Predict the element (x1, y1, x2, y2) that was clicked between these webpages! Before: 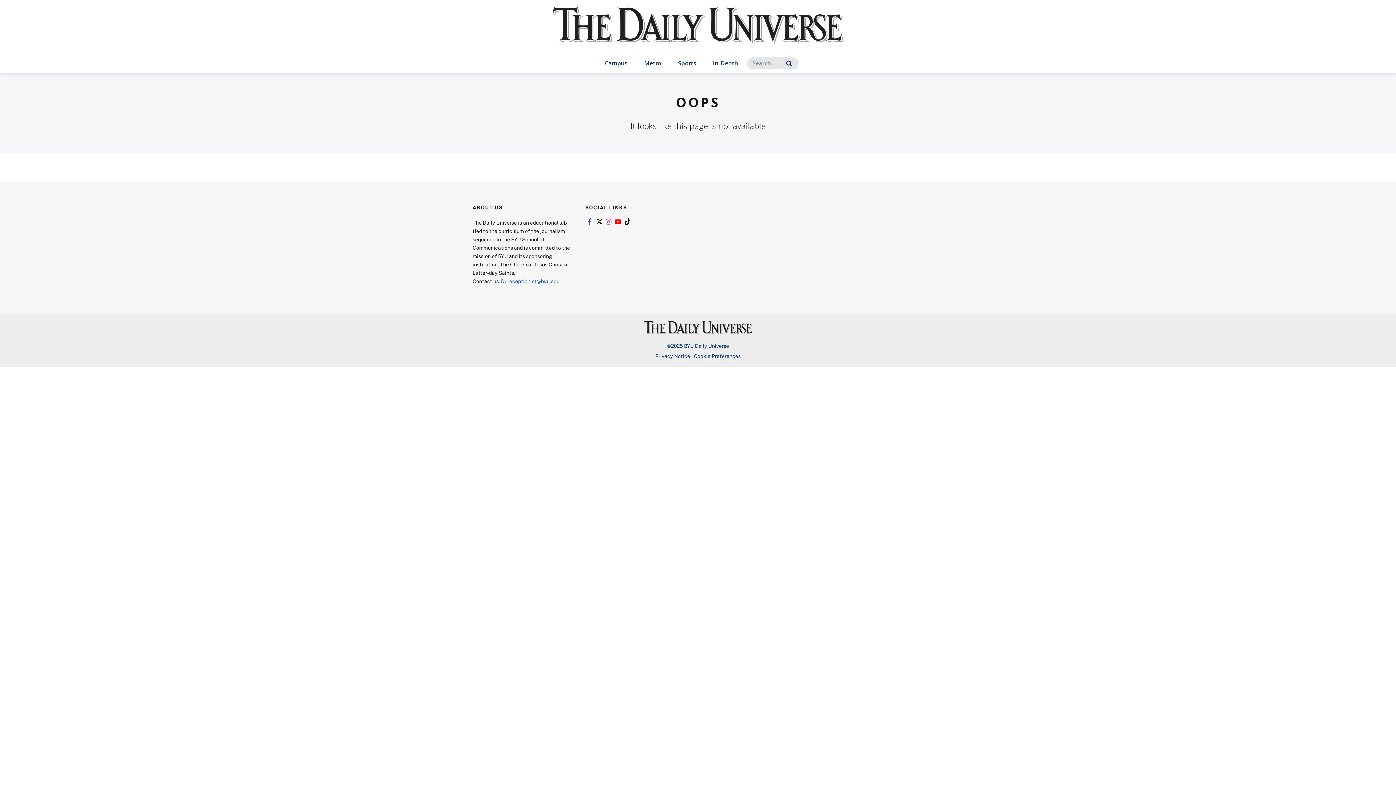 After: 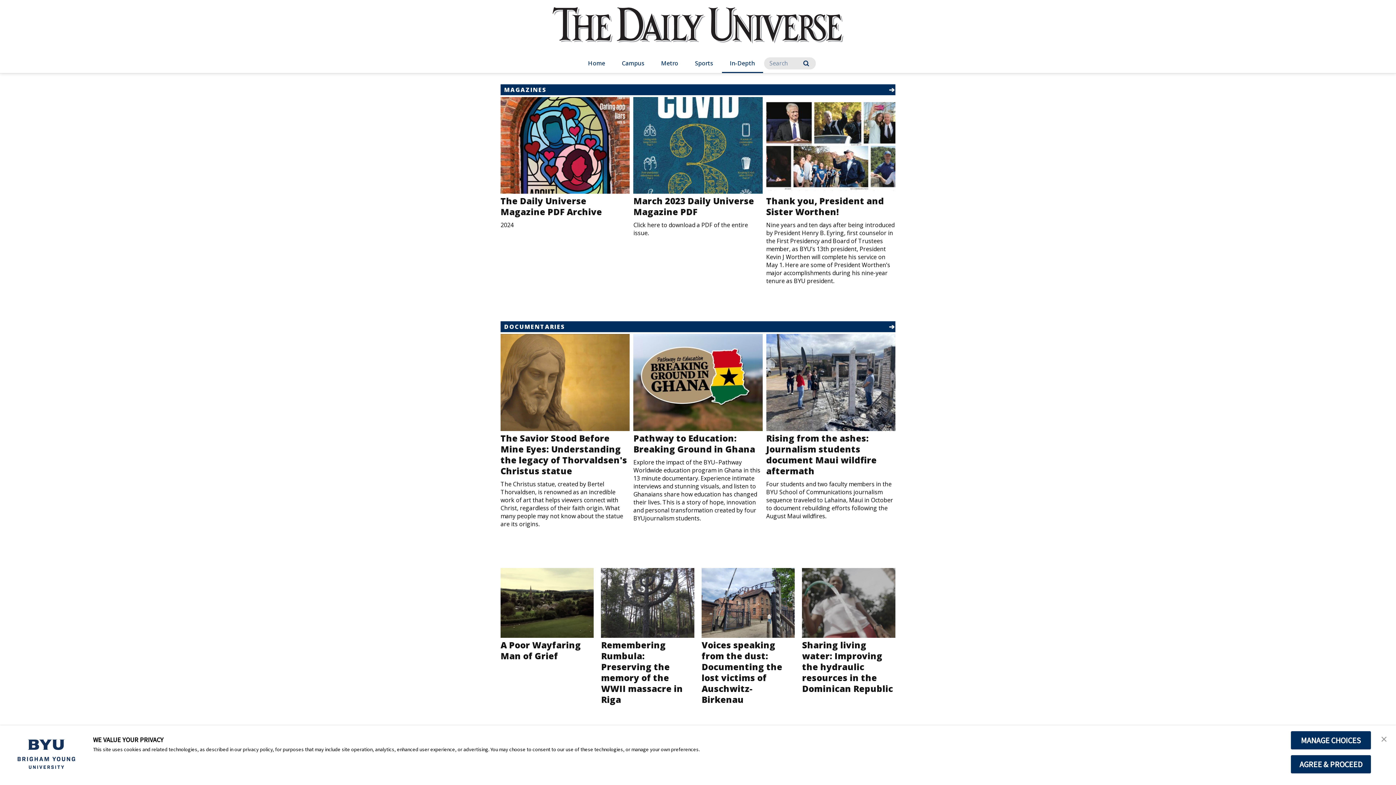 Action: label: In-Depth bbox: (705, 54, 746, 73)